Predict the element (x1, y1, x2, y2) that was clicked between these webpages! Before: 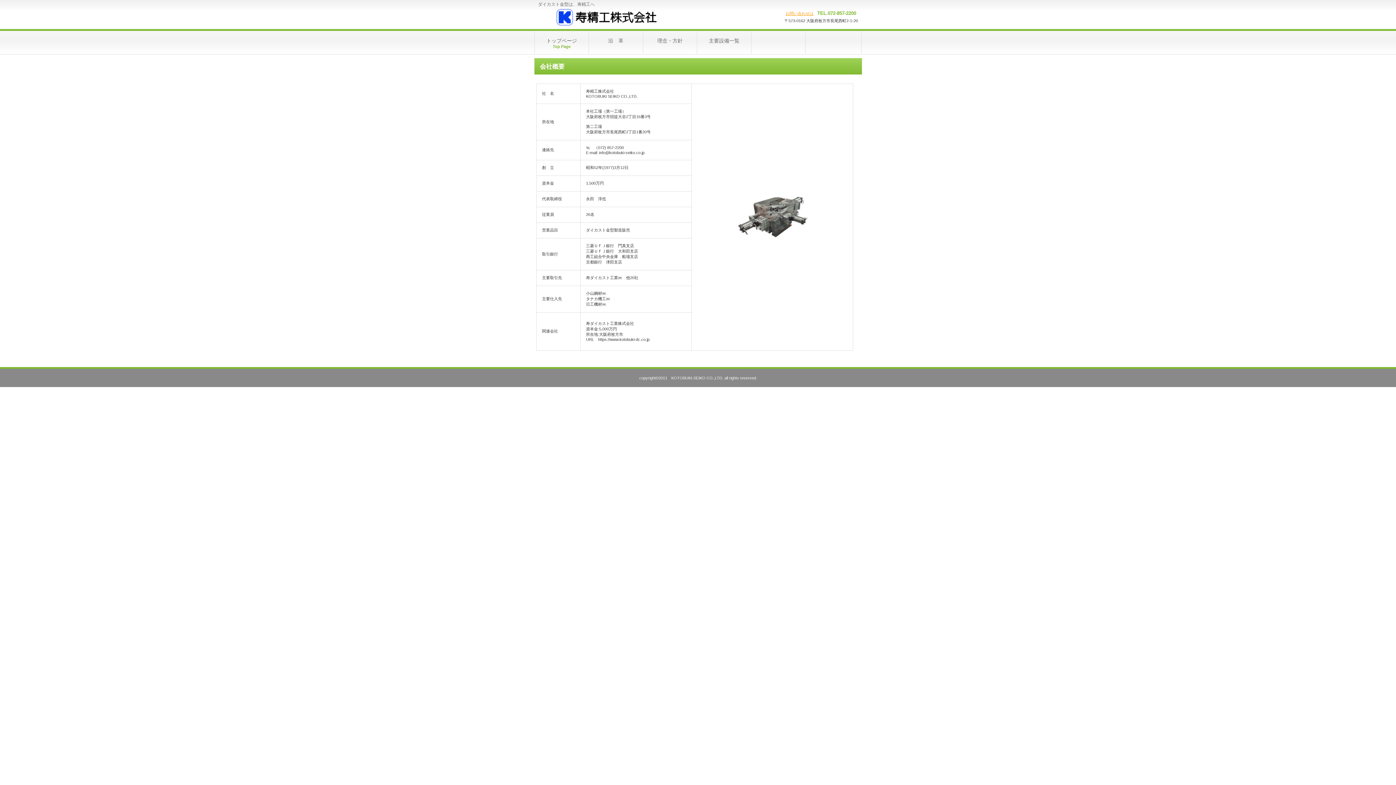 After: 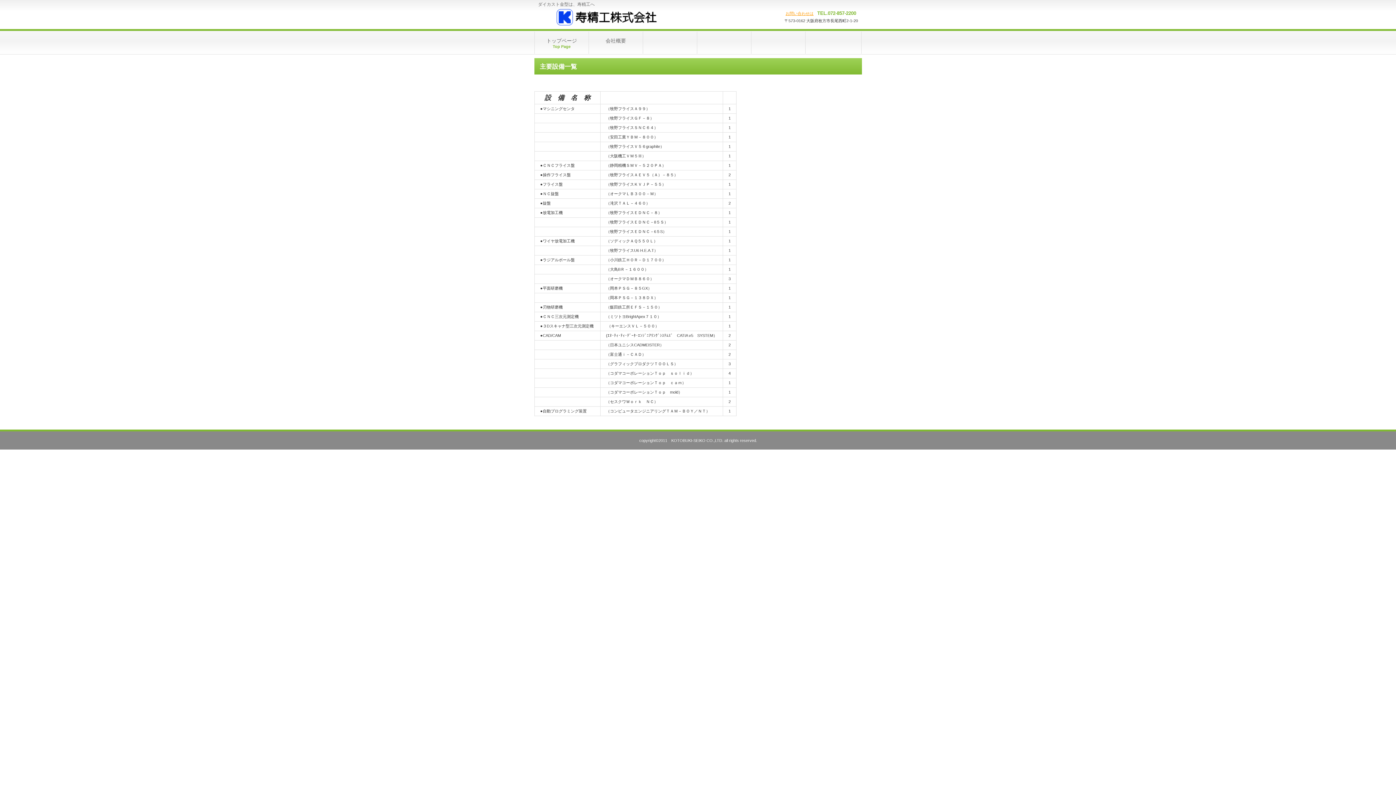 Action: label: 主要設備一覧
　　　　 bbox: (697, 31, 751, 49)